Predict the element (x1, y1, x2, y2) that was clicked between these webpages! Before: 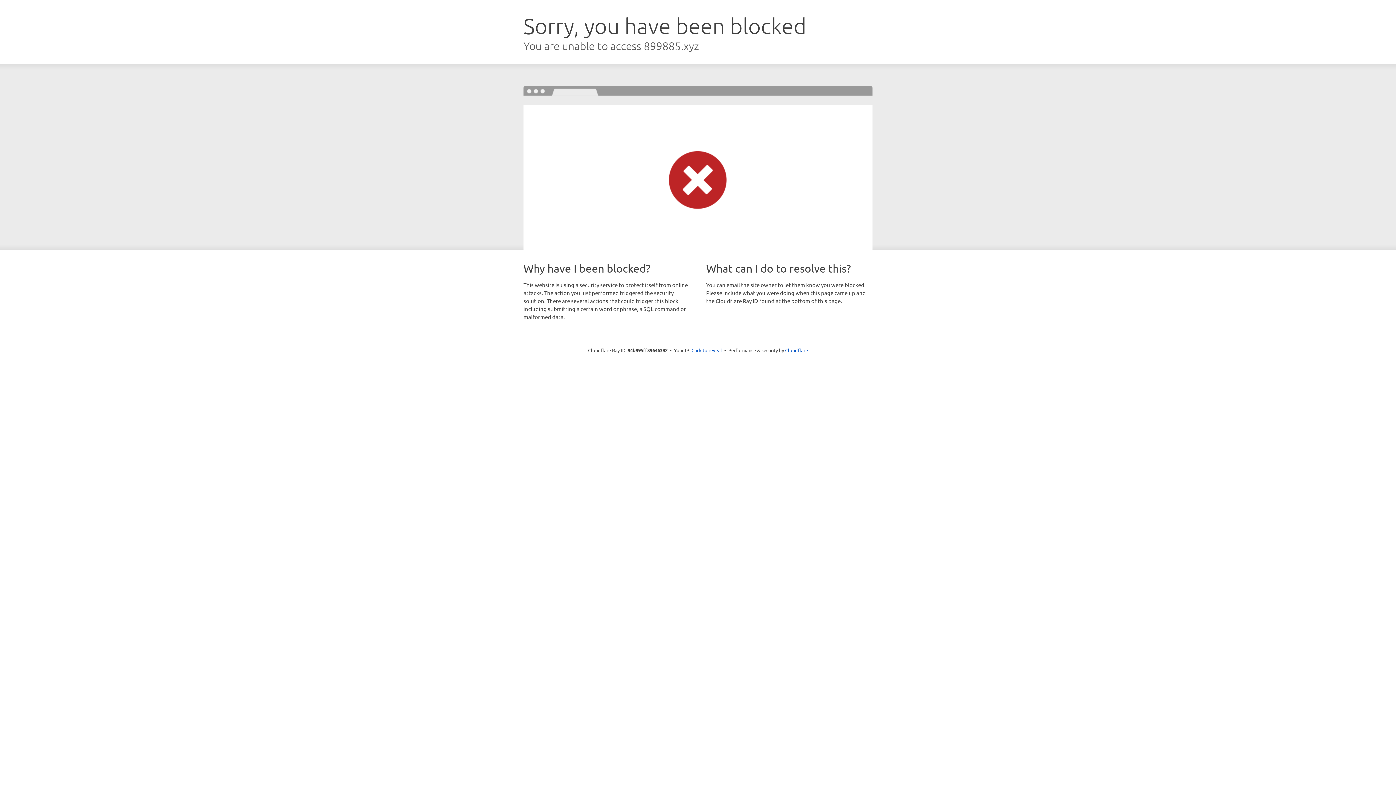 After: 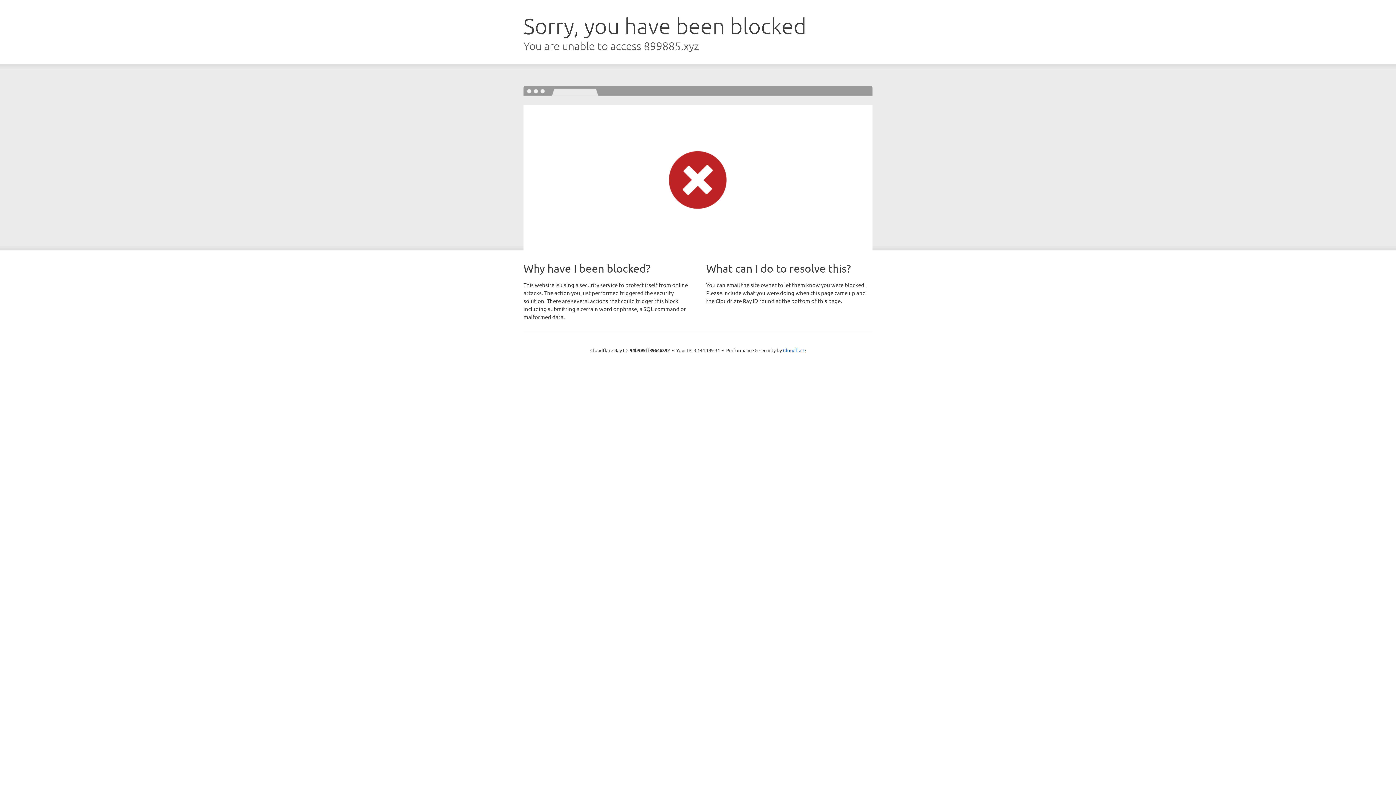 Action: bbox: (691, 346, 722, 353) label: Click to reveal